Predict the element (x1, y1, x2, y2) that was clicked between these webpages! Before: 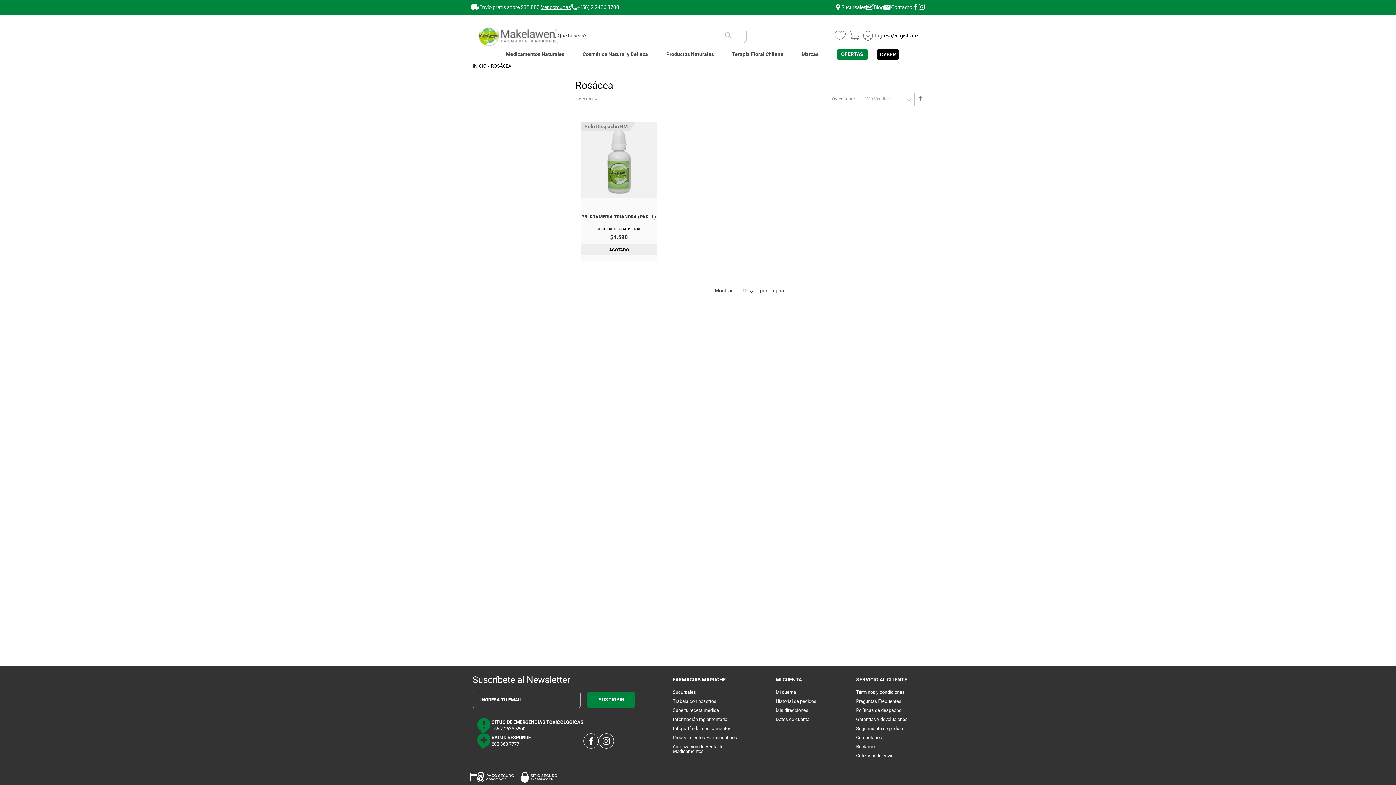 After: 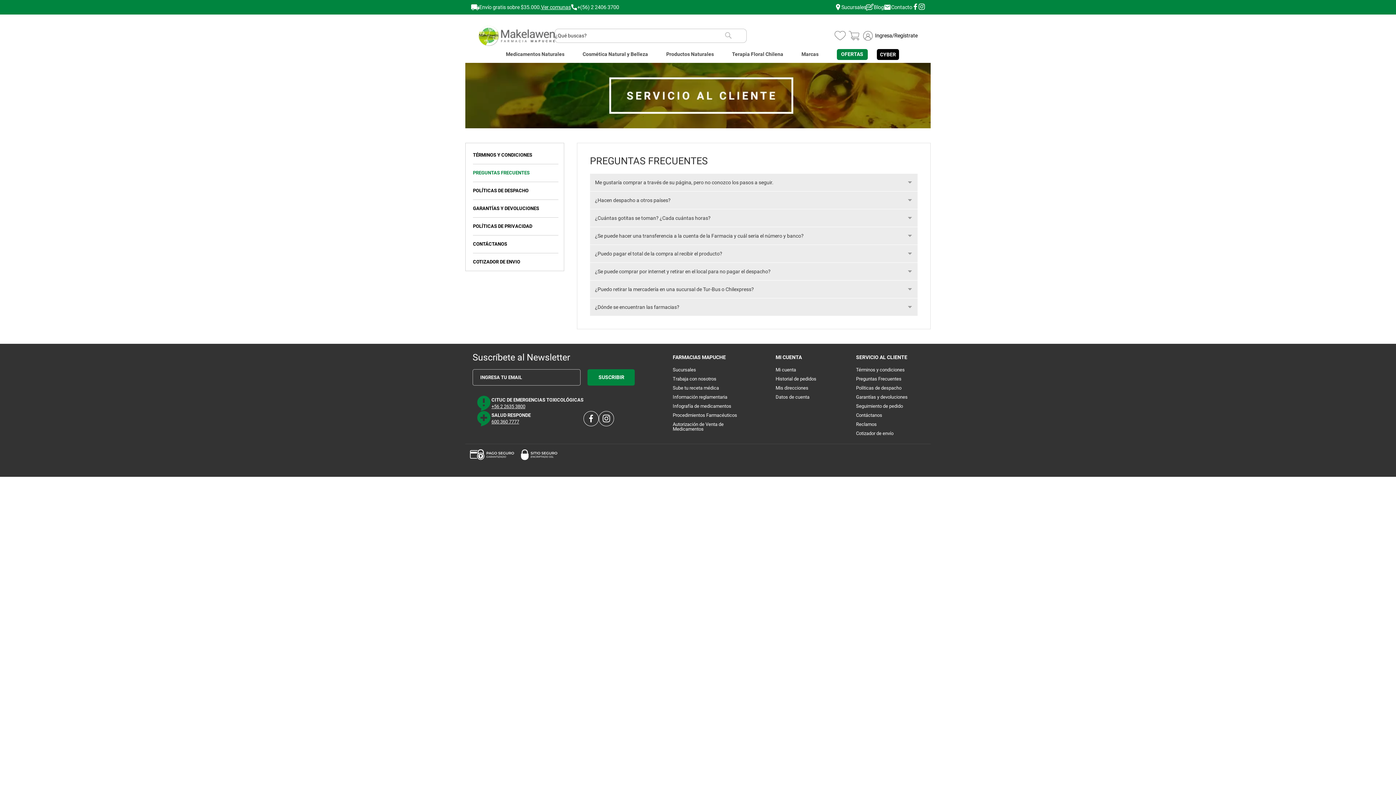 Action: bbox: (856, 698, 901, 704) label: Preguntas Frecuentes